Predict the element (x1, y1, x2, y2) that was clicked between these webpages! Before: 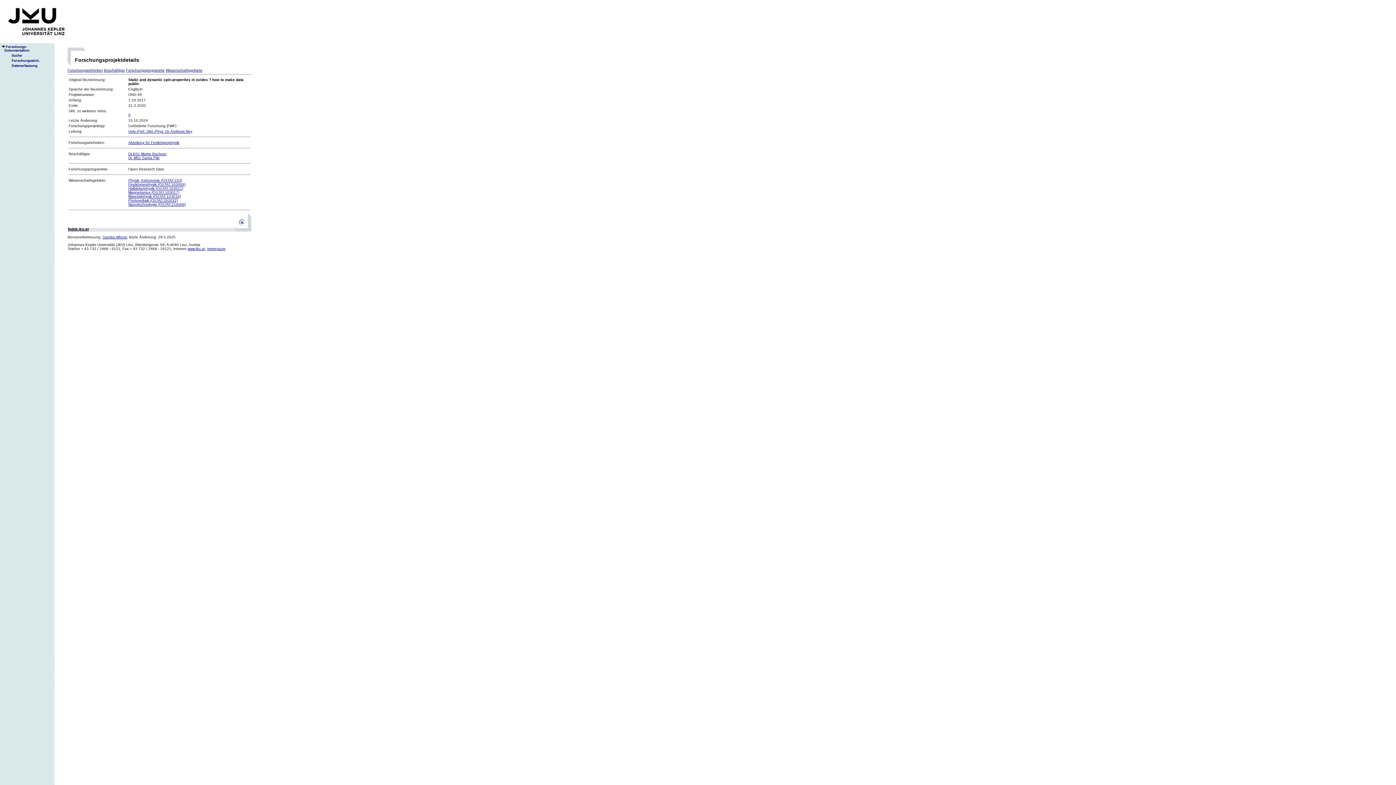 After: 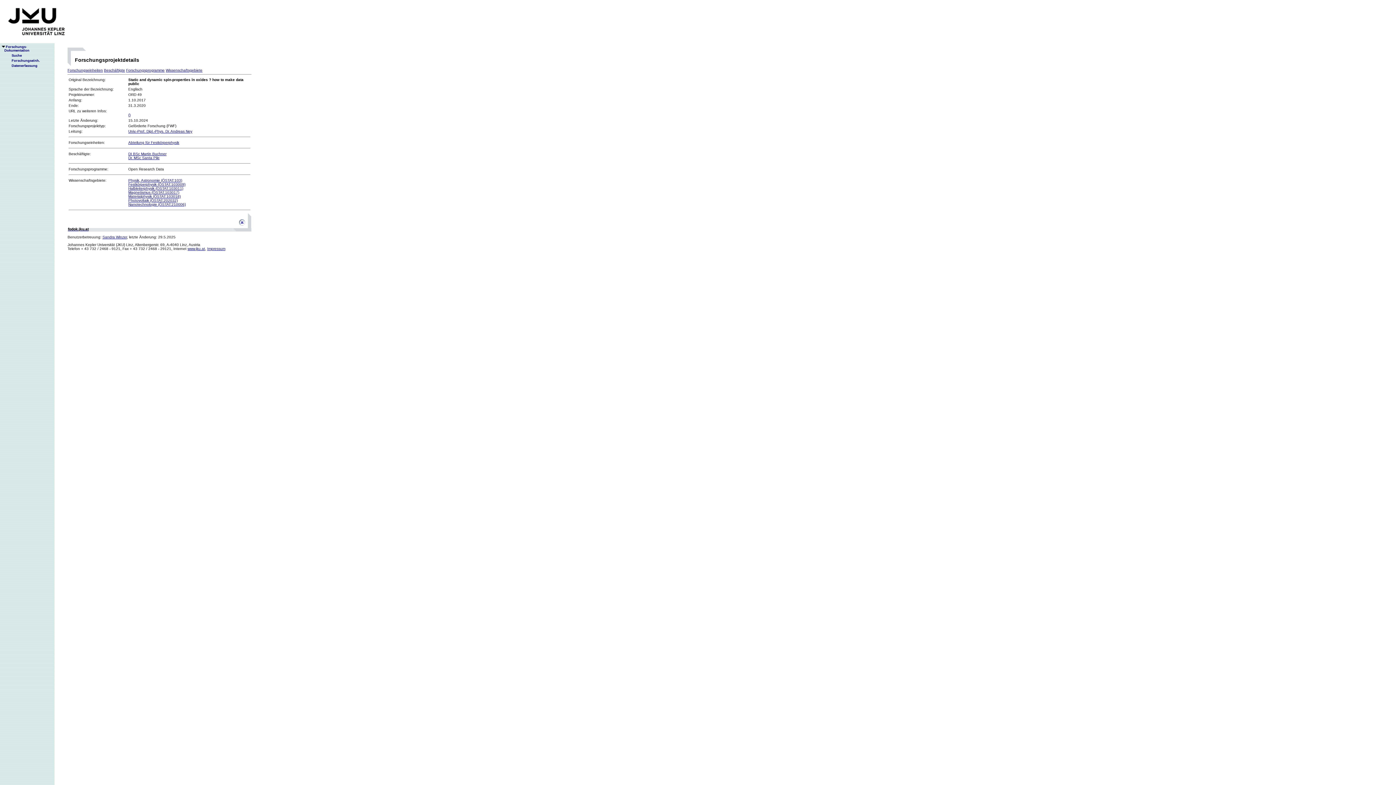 Action: label: Sandra Winzer bbox: (102, 235, 126, 239)